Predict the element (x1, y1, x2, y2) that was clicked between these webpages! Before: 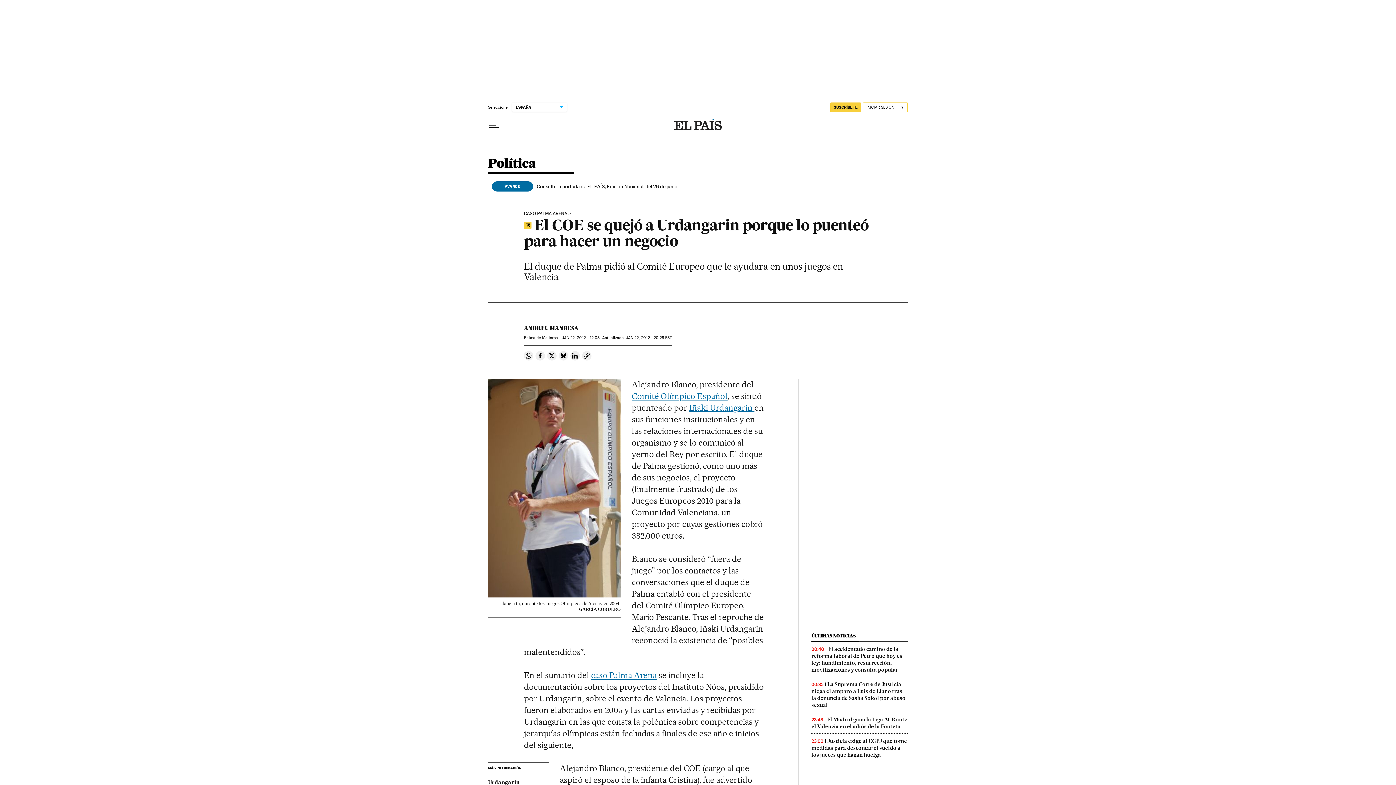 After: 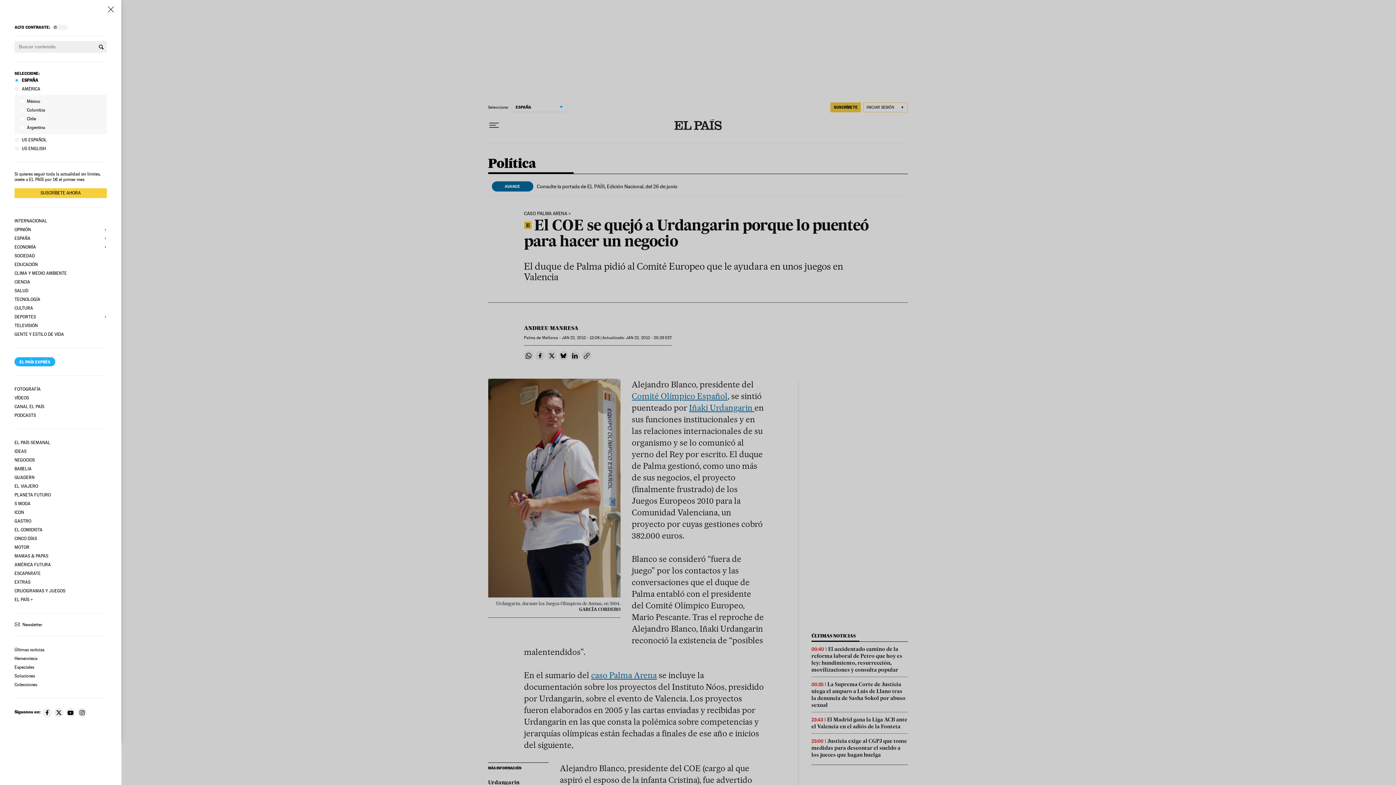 Action: bbox: (488, 119, 499, 131) label: Desplegar menú